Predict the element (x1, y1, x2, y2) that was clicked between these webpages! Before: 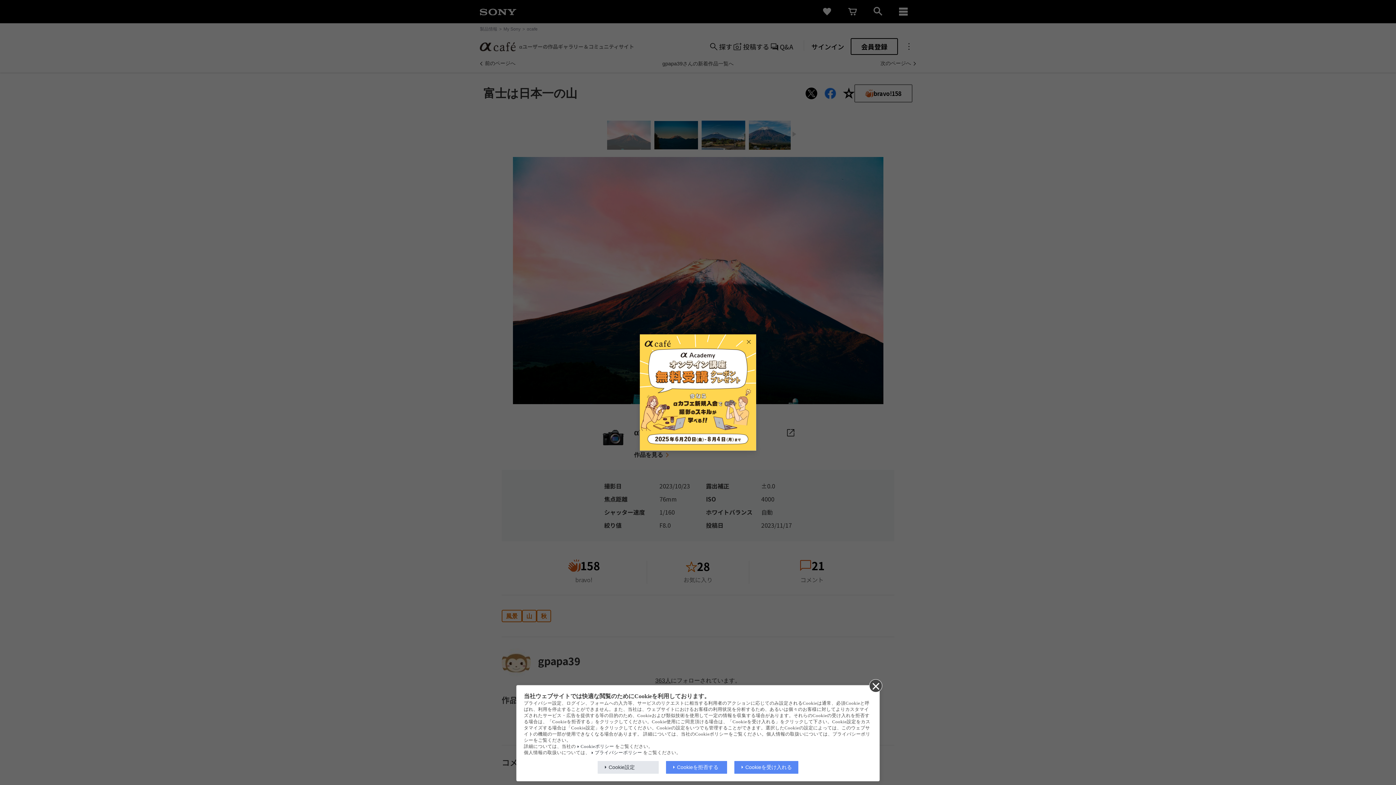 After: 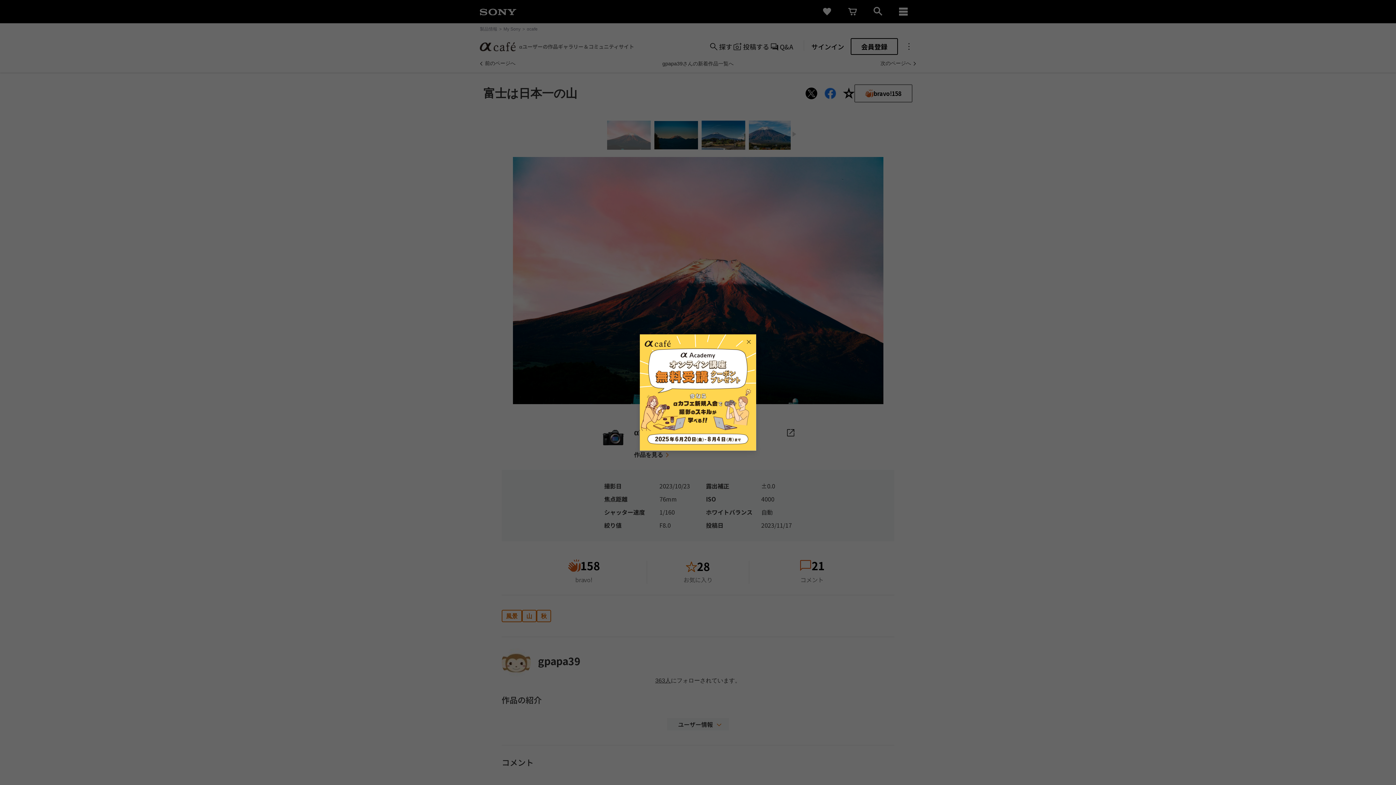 Action: label: Cookieを受け入れる bbox: (734, 761, 798, 774)